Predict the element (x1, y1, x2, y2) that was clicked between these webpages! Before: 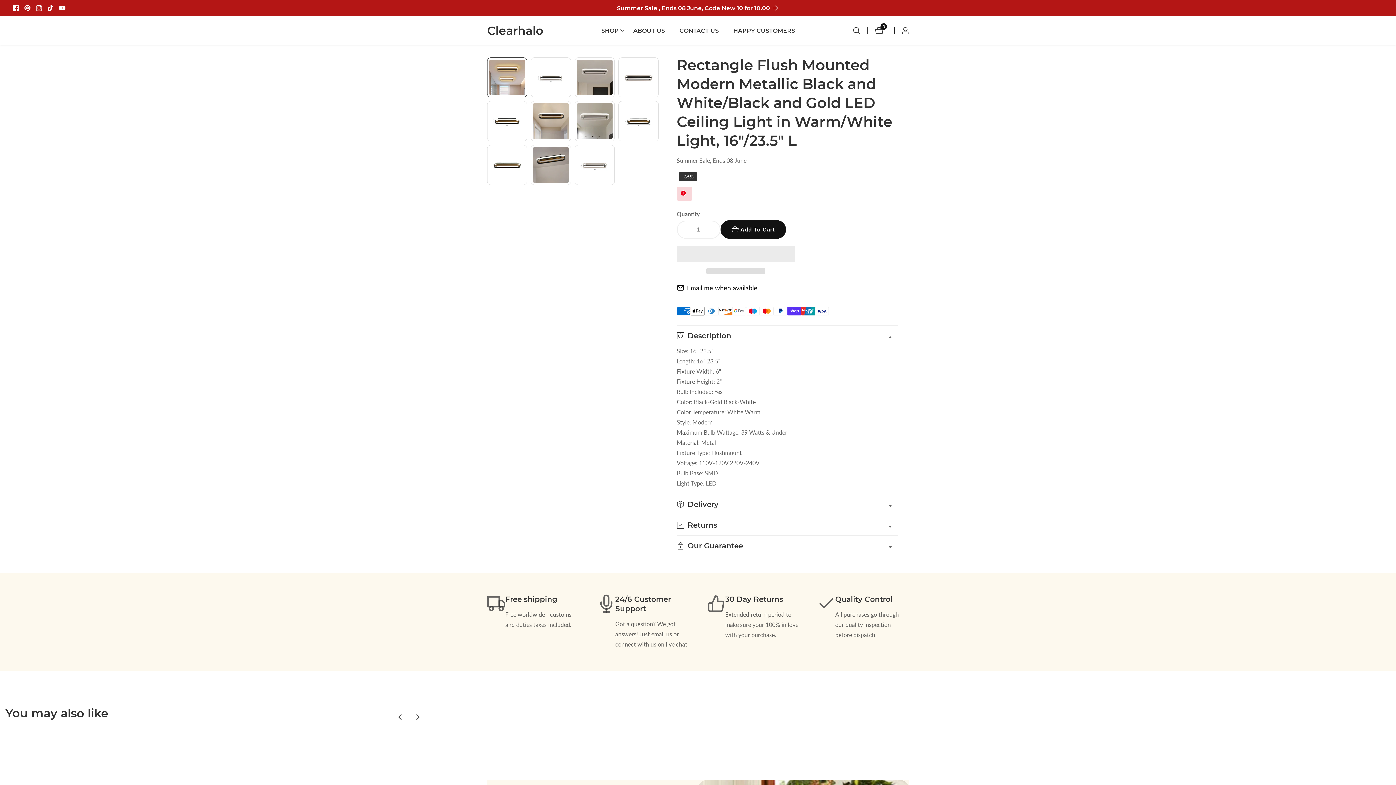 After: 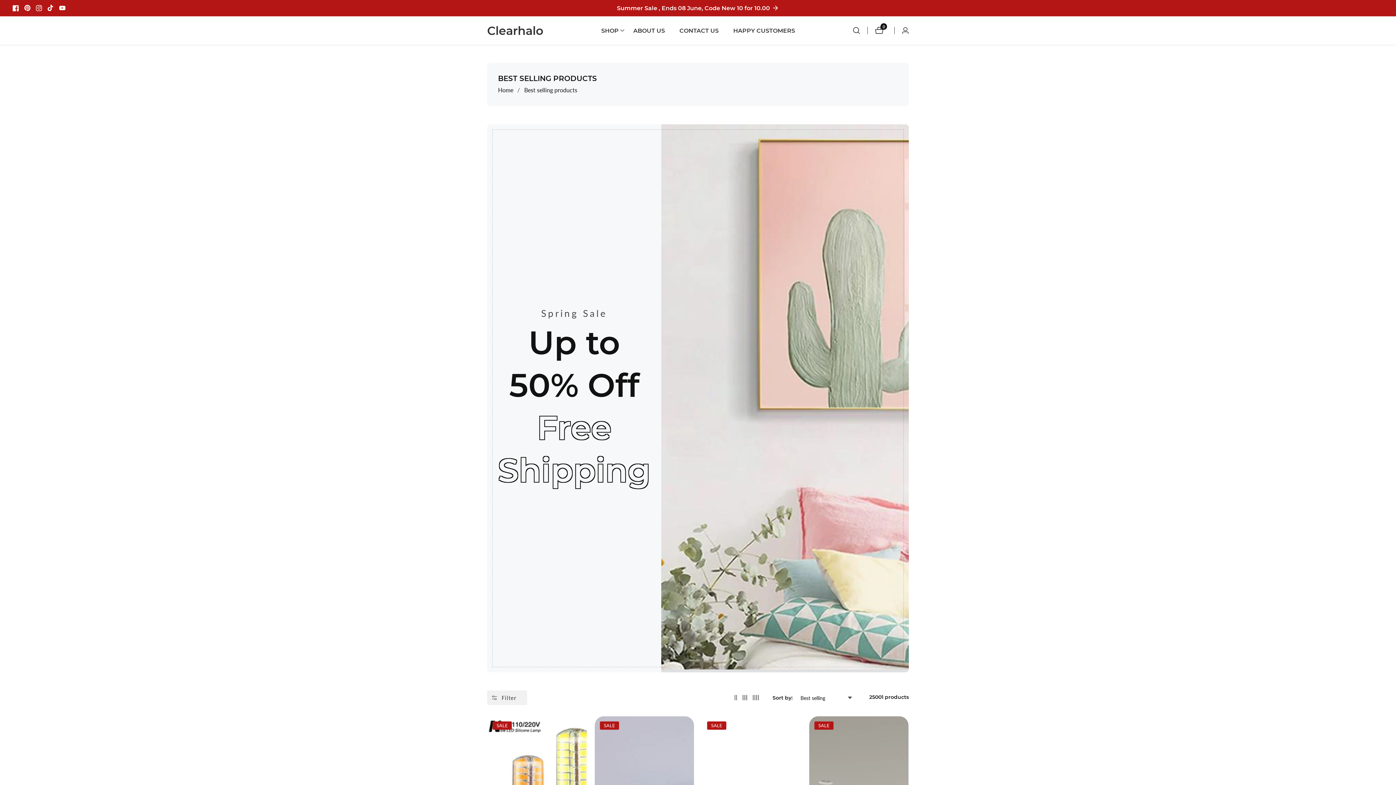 Action: label: Summer Sale , Ends 08 June, Code New 10 for 10.00 bbox: (617, 4, 779, 12)